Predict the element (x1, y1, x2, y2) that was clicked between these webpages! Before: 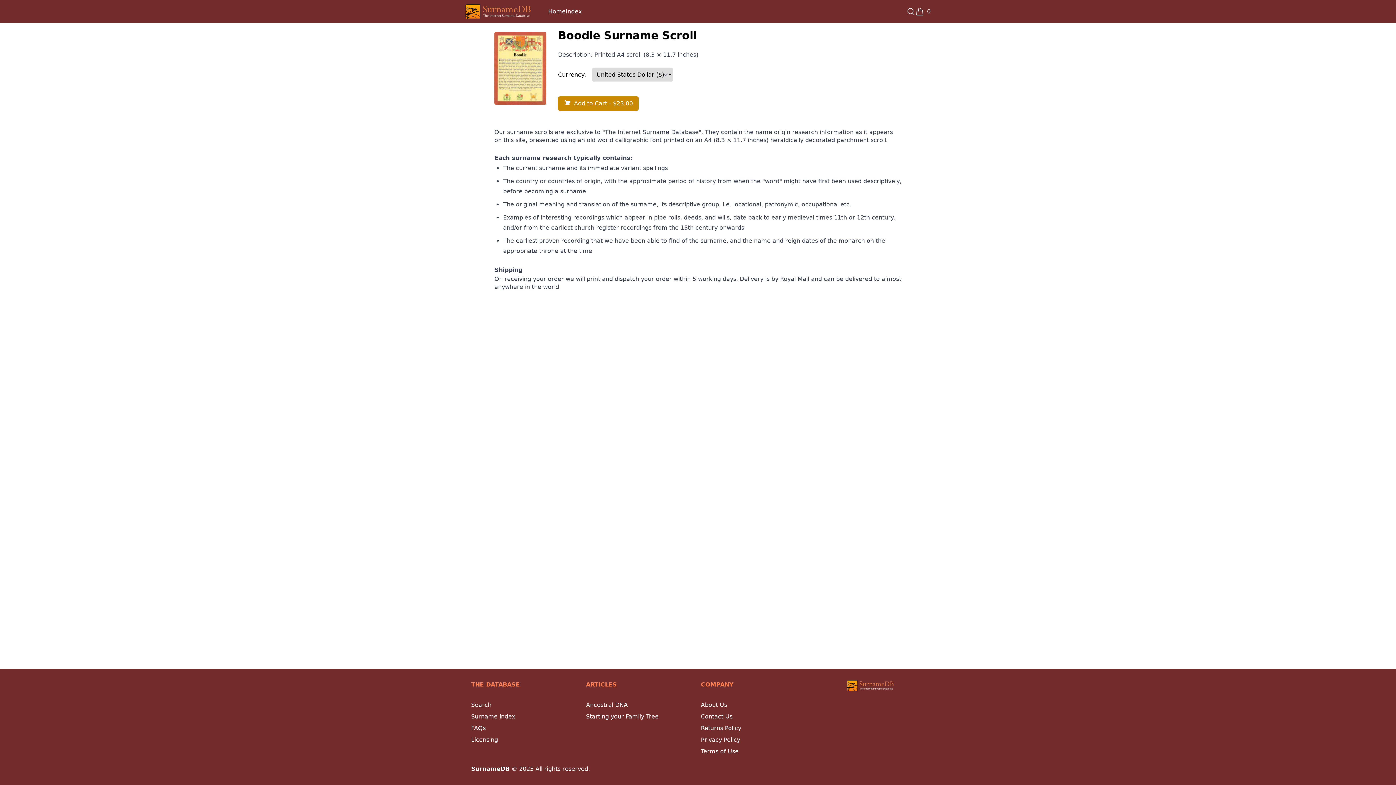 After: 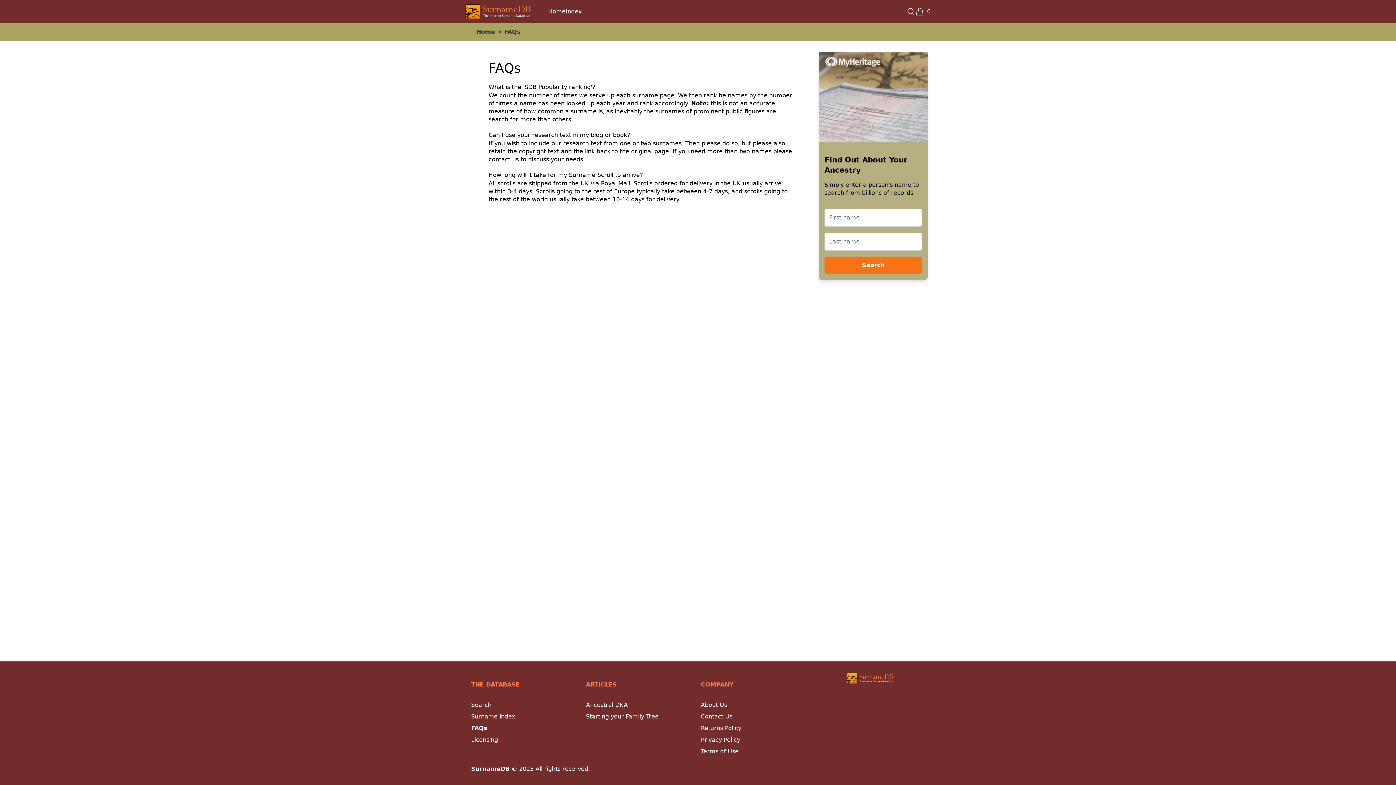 Action: label: FAQs bbox: (471, 725, 485, 732)